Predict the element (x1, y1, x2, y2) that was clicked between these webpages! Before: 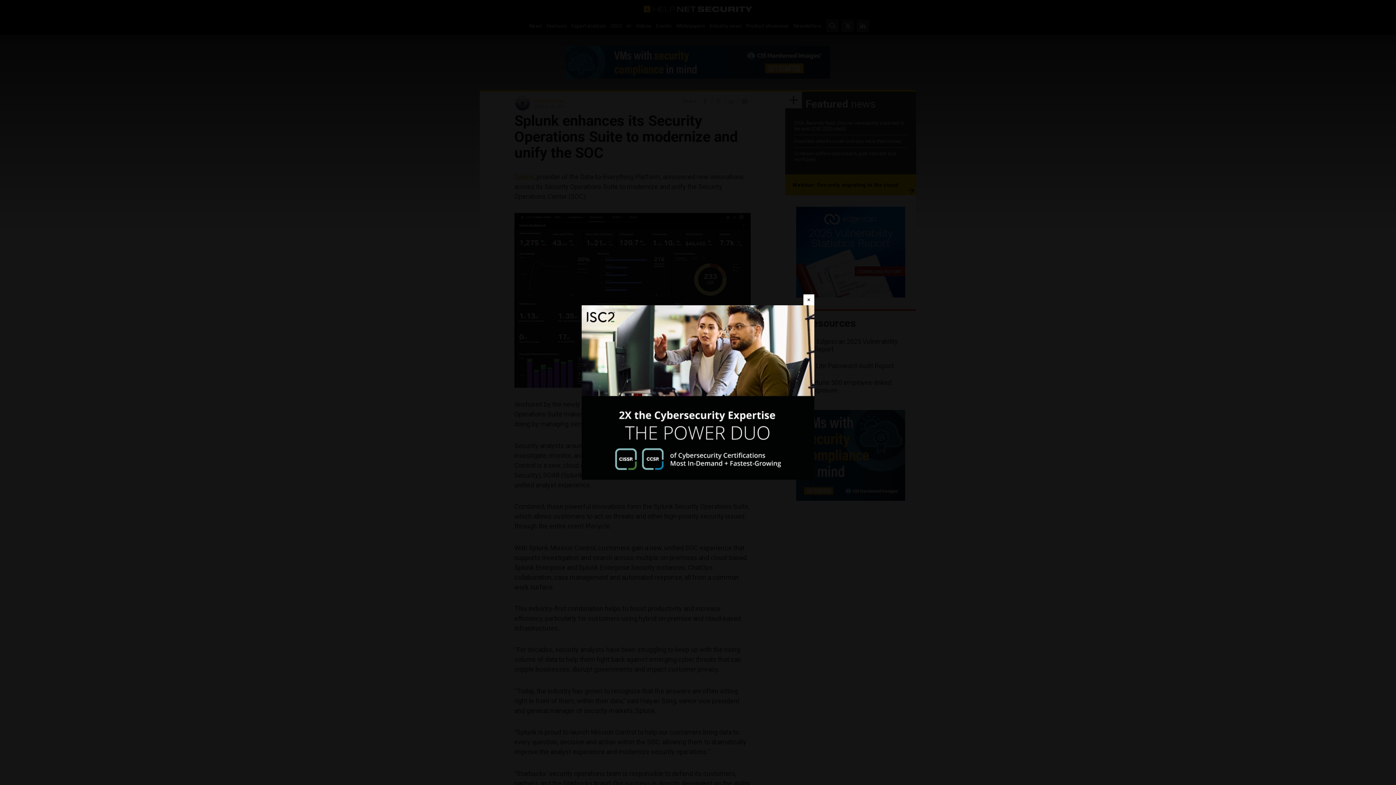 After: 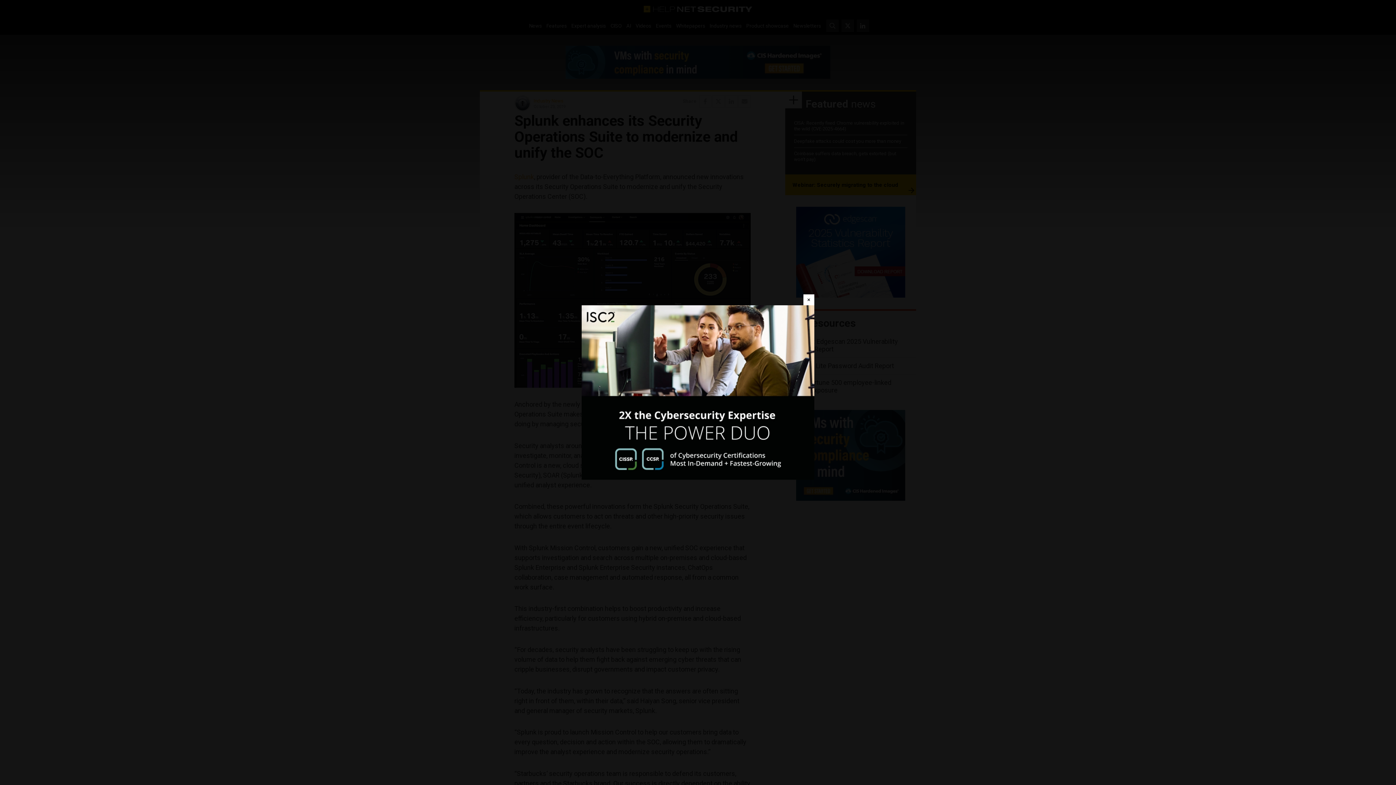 Action: bbox: (581, 305, 814, 480)